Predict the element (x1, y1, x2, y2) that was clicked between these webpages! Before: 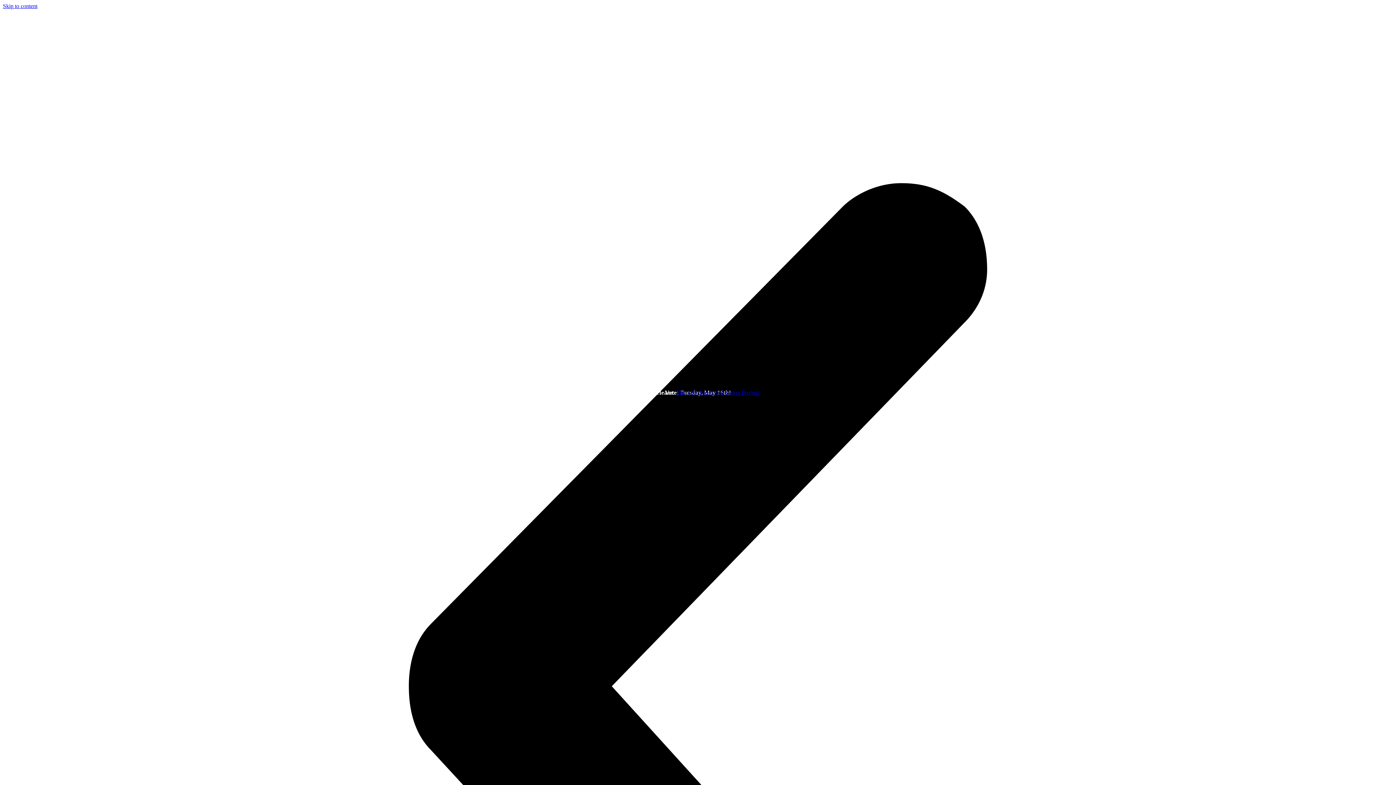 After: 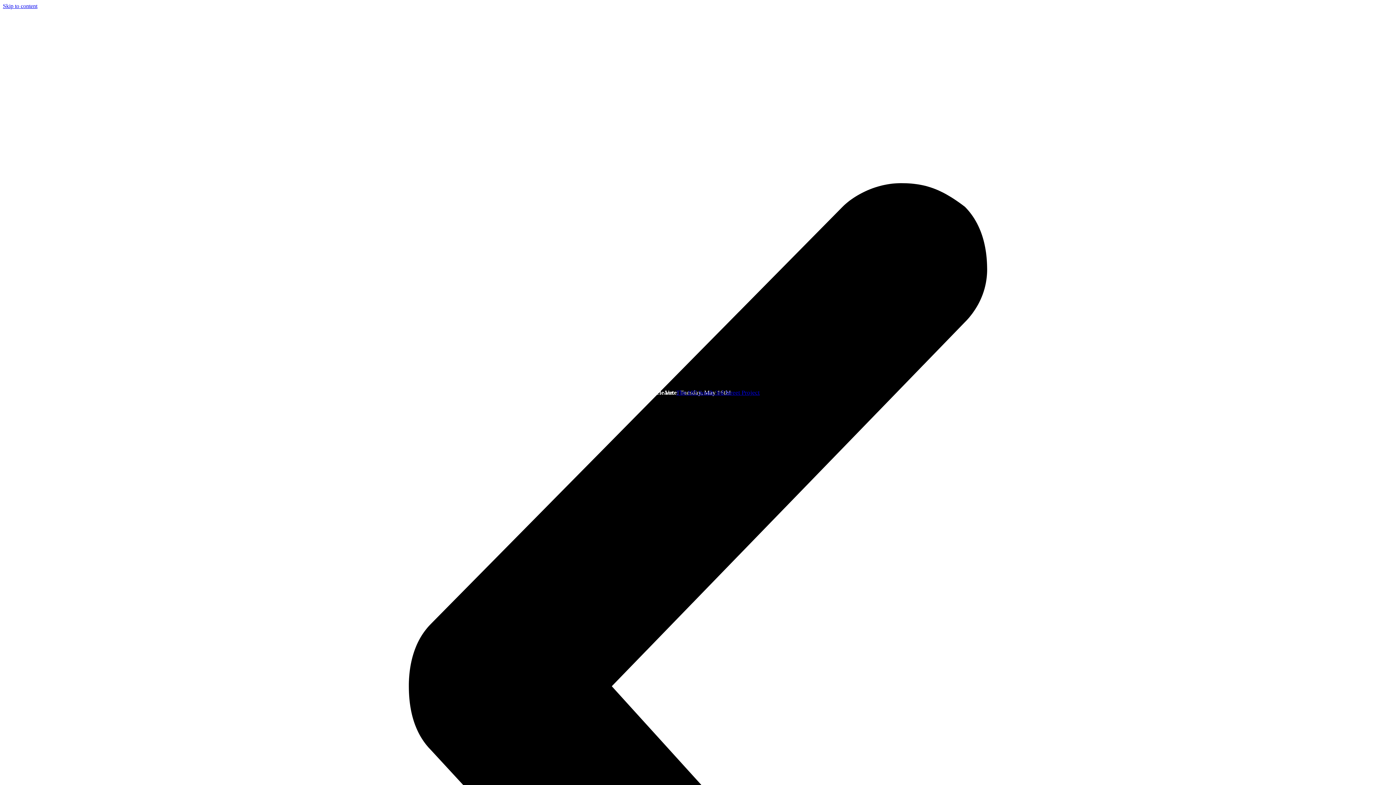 Action: bbox: (676, 389, 760, 396) label: The 185 South 3rd Street Project